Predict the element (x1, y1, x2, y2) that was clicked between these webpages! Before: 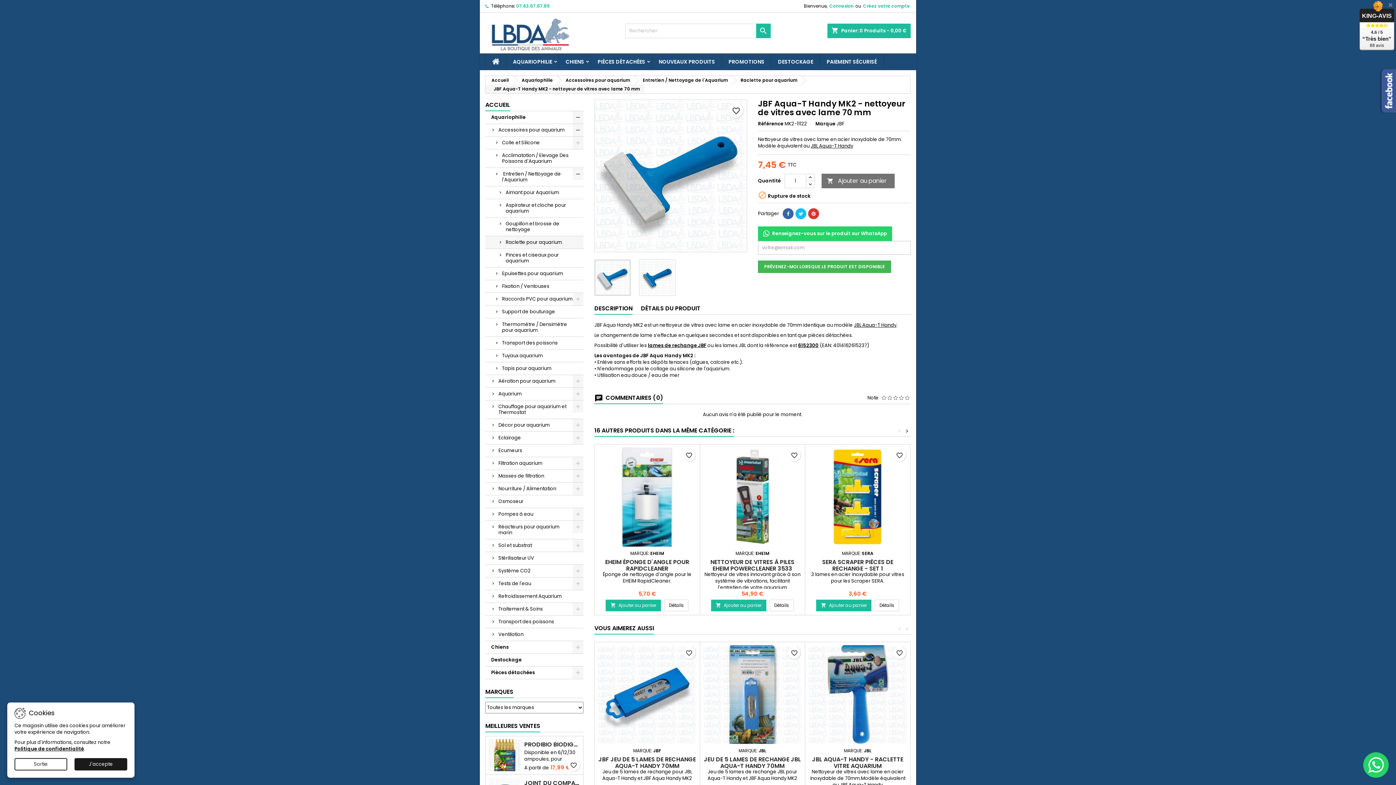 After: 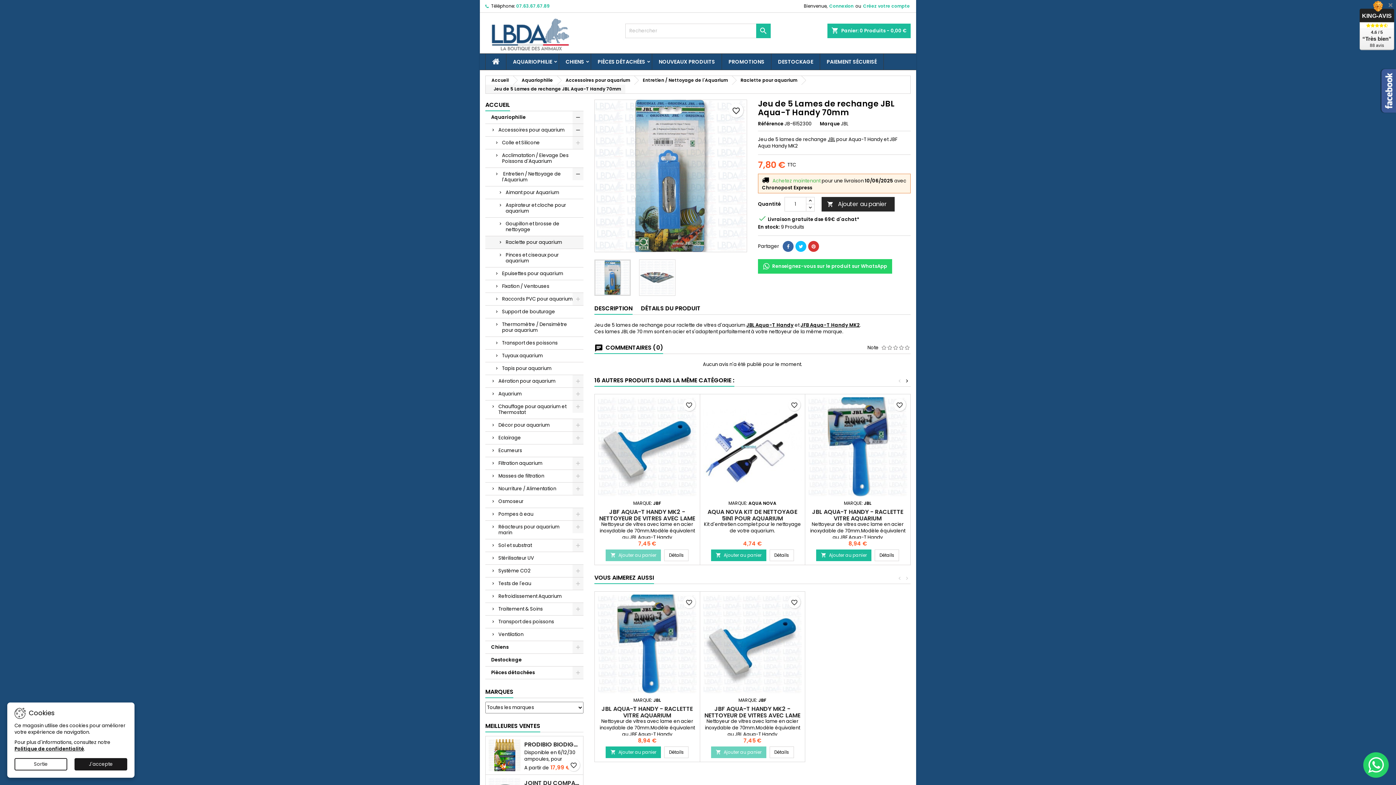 Action: bbox: (798, 342, 818, 349) label: 6152300